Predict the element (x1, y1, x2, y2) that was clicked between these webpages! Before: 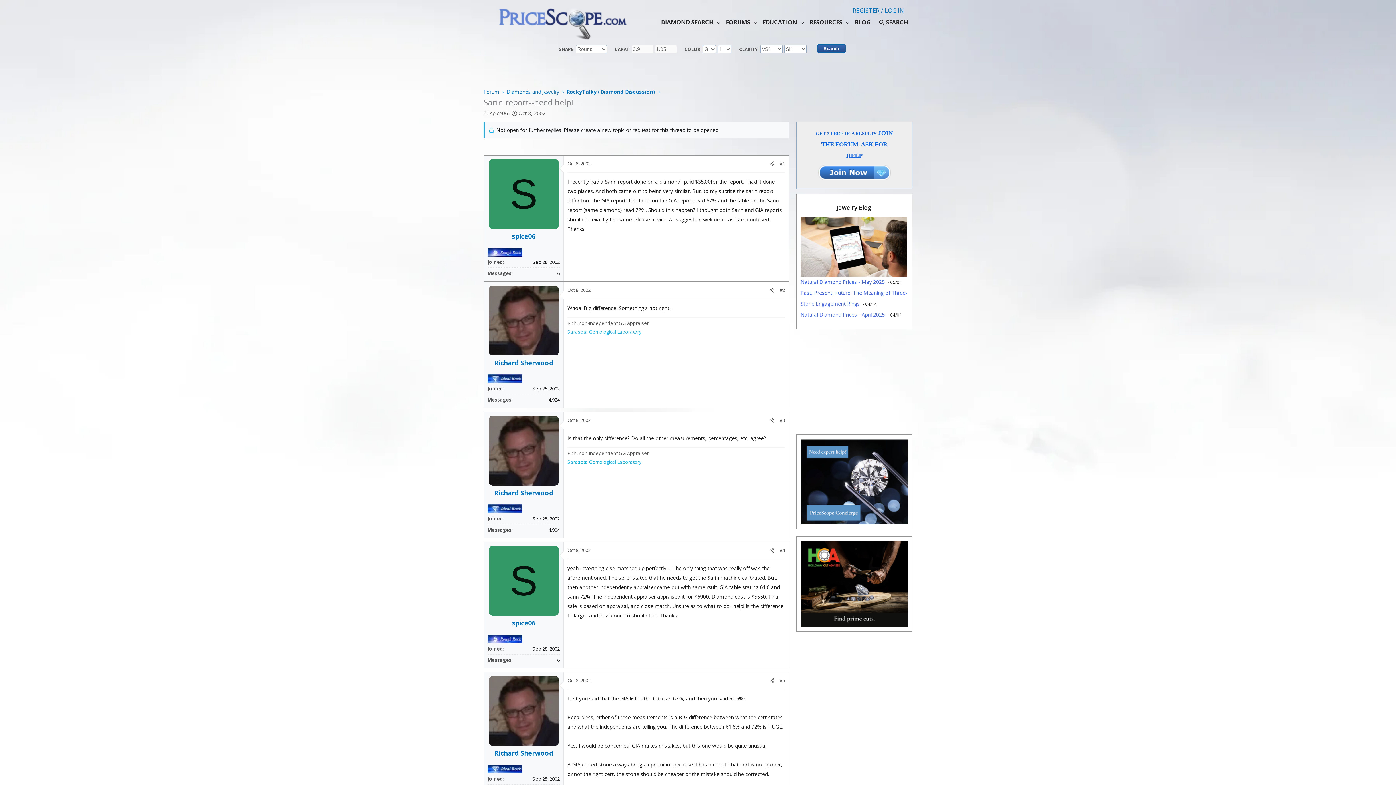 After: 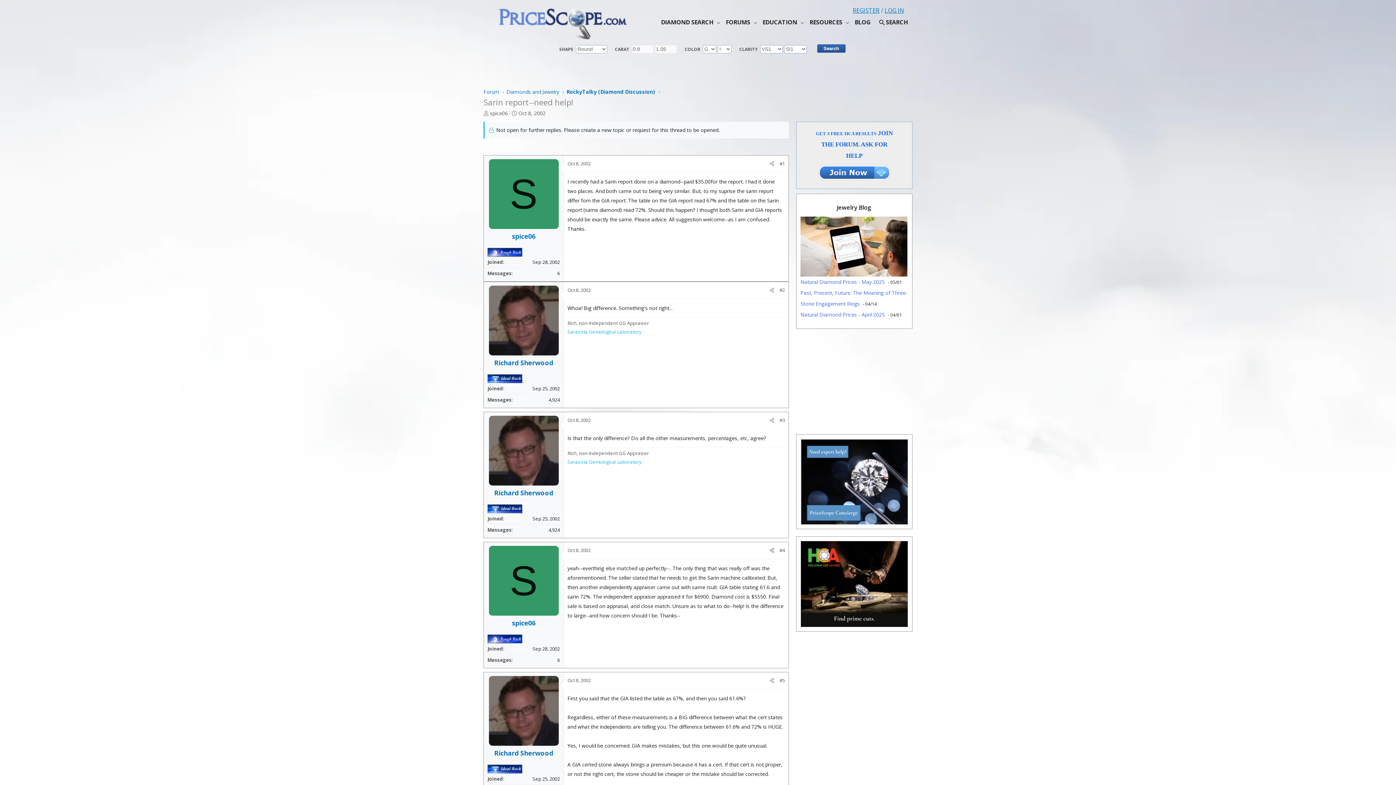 Action: bbox: (767, 545, 777, 556) label: Share